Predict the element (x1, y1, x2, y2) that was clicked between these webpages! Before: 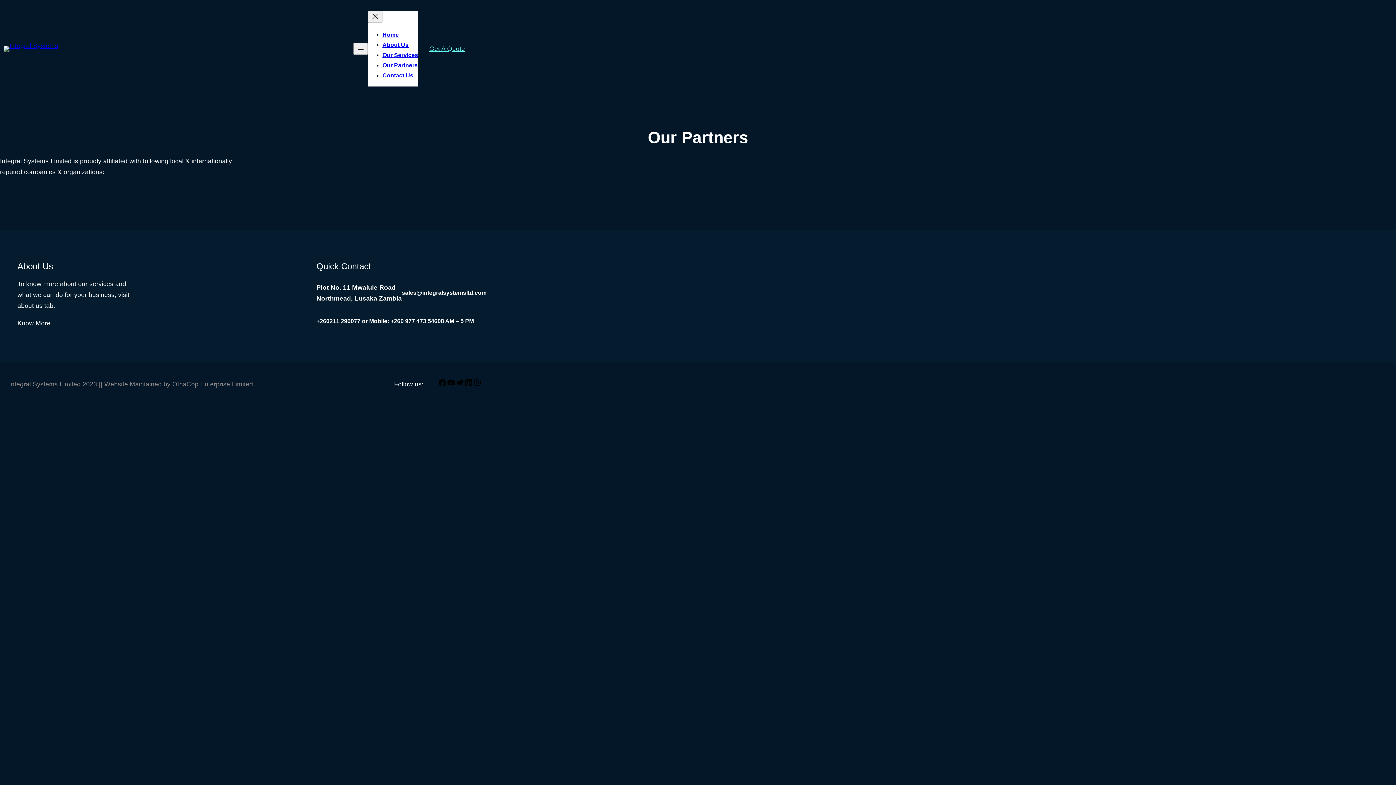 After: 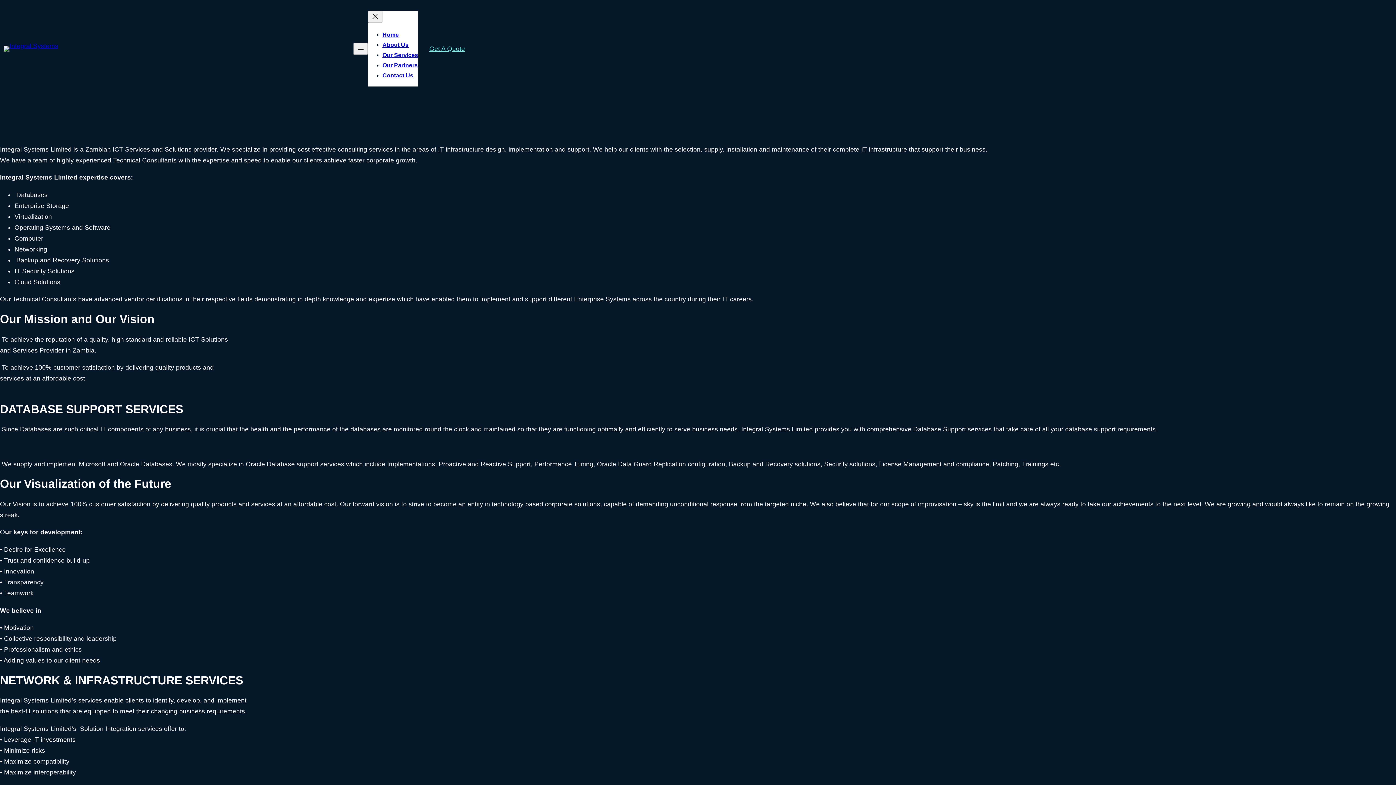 Action: label: About Us bbox: (382, 41, 408, 48)